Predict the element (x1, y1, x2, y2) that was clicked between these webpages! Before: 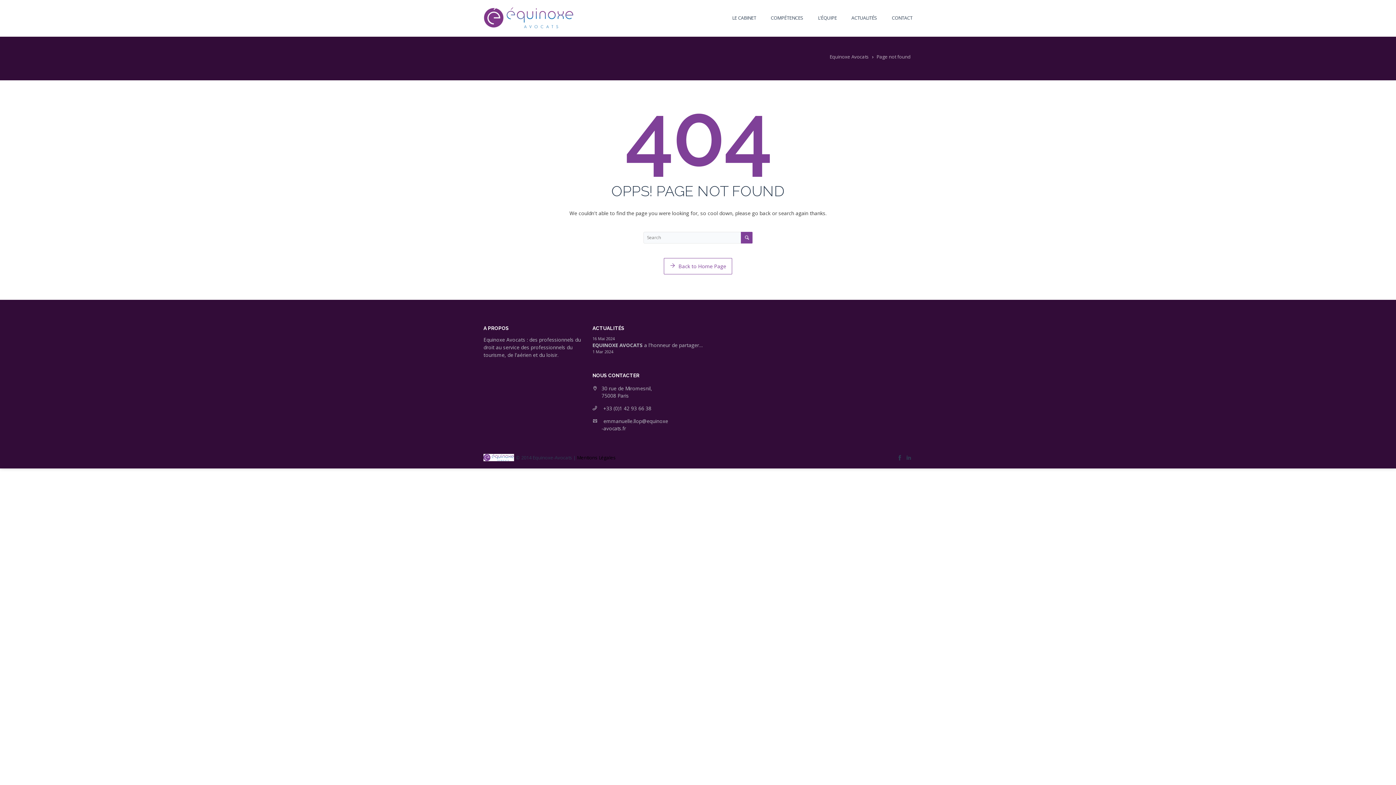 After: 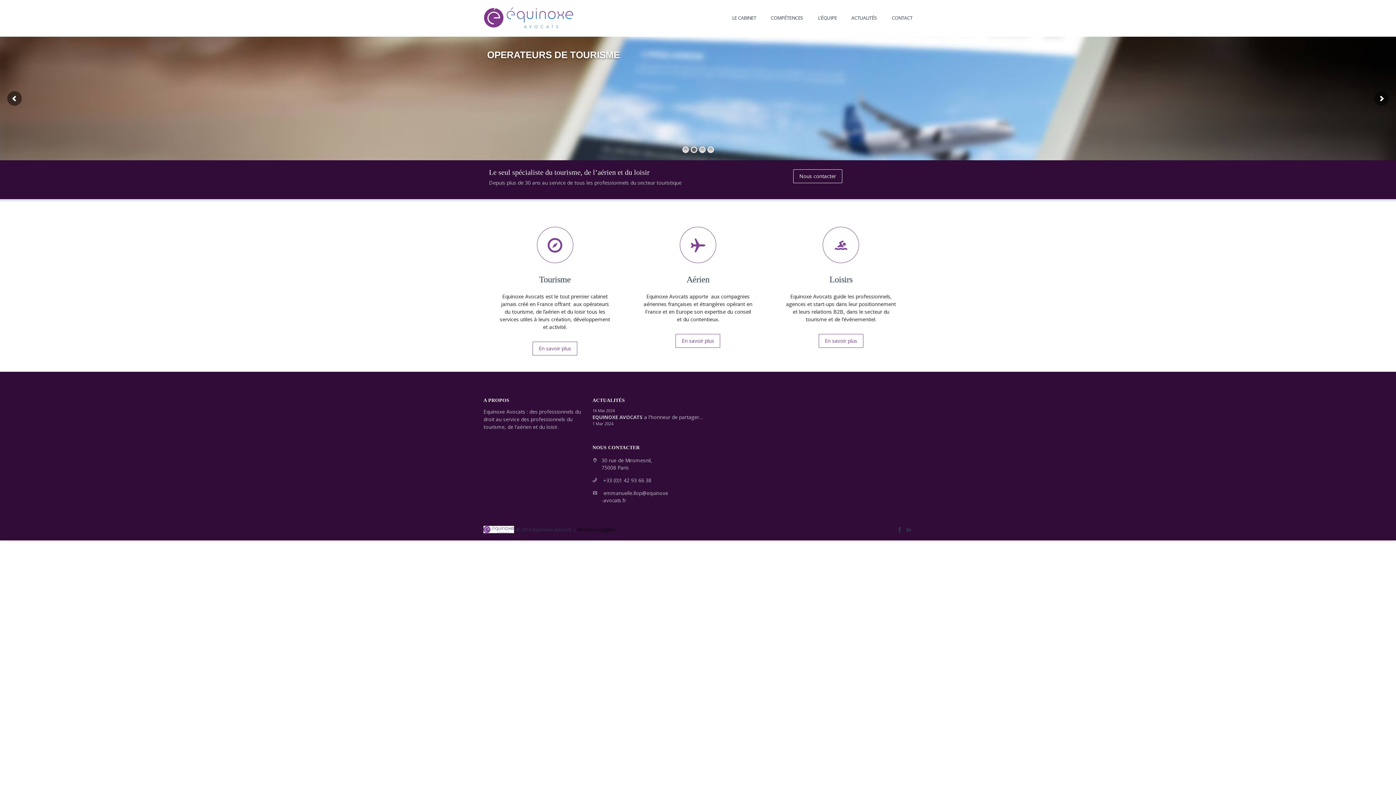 Action: bbox: (663, 258, 732, 274) label:  Back to Home Page